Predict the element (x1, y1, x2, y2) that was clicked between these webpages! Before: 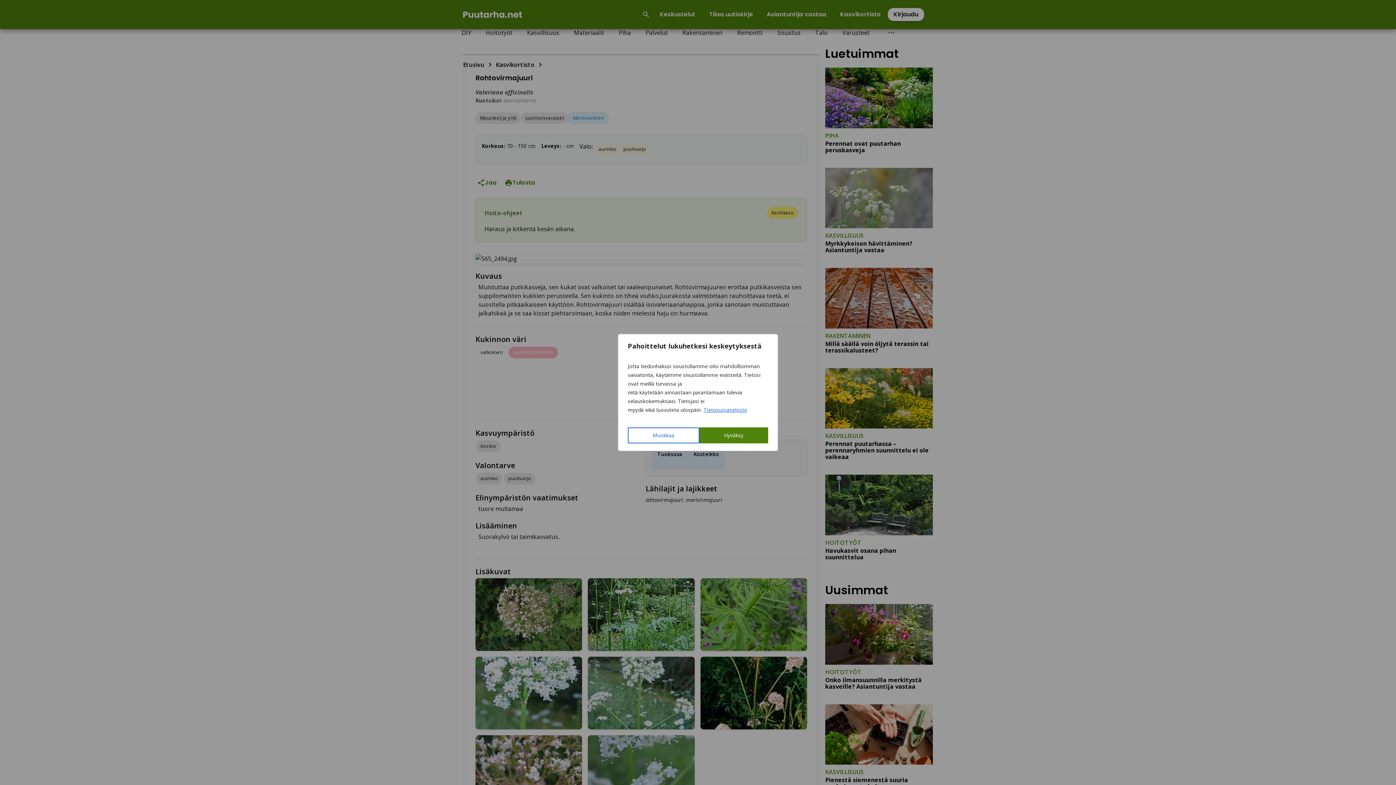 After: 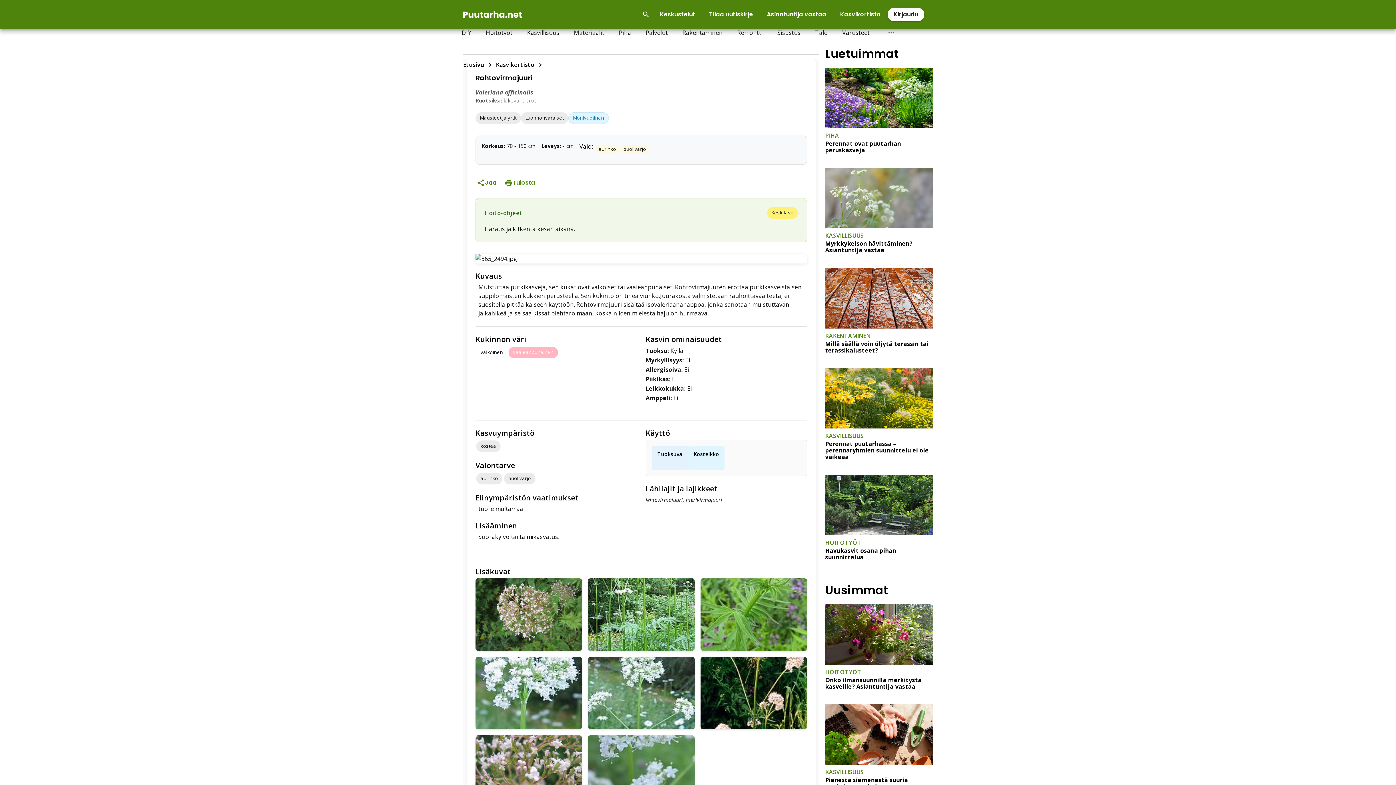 Action: label: Hyväksy bbox: (699, 427, 768, 443)